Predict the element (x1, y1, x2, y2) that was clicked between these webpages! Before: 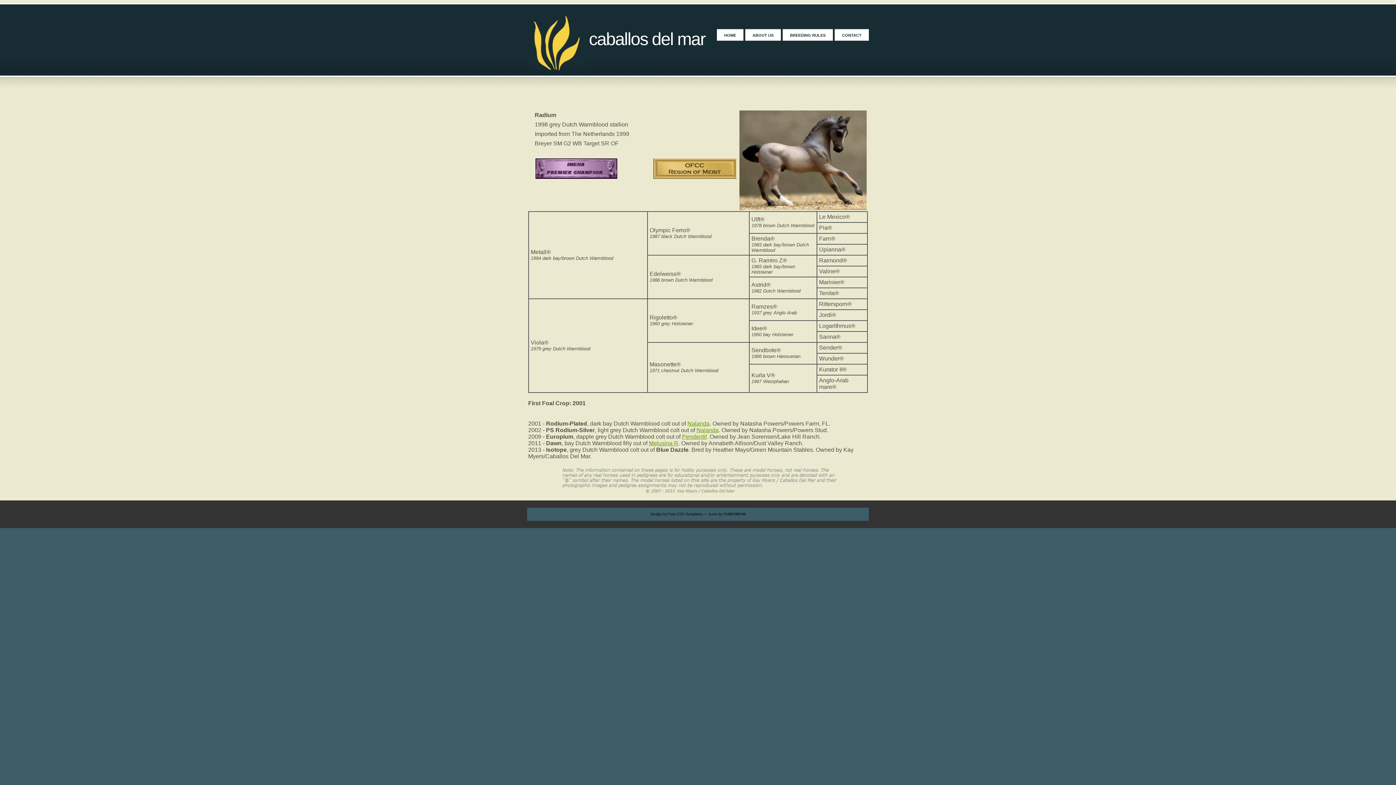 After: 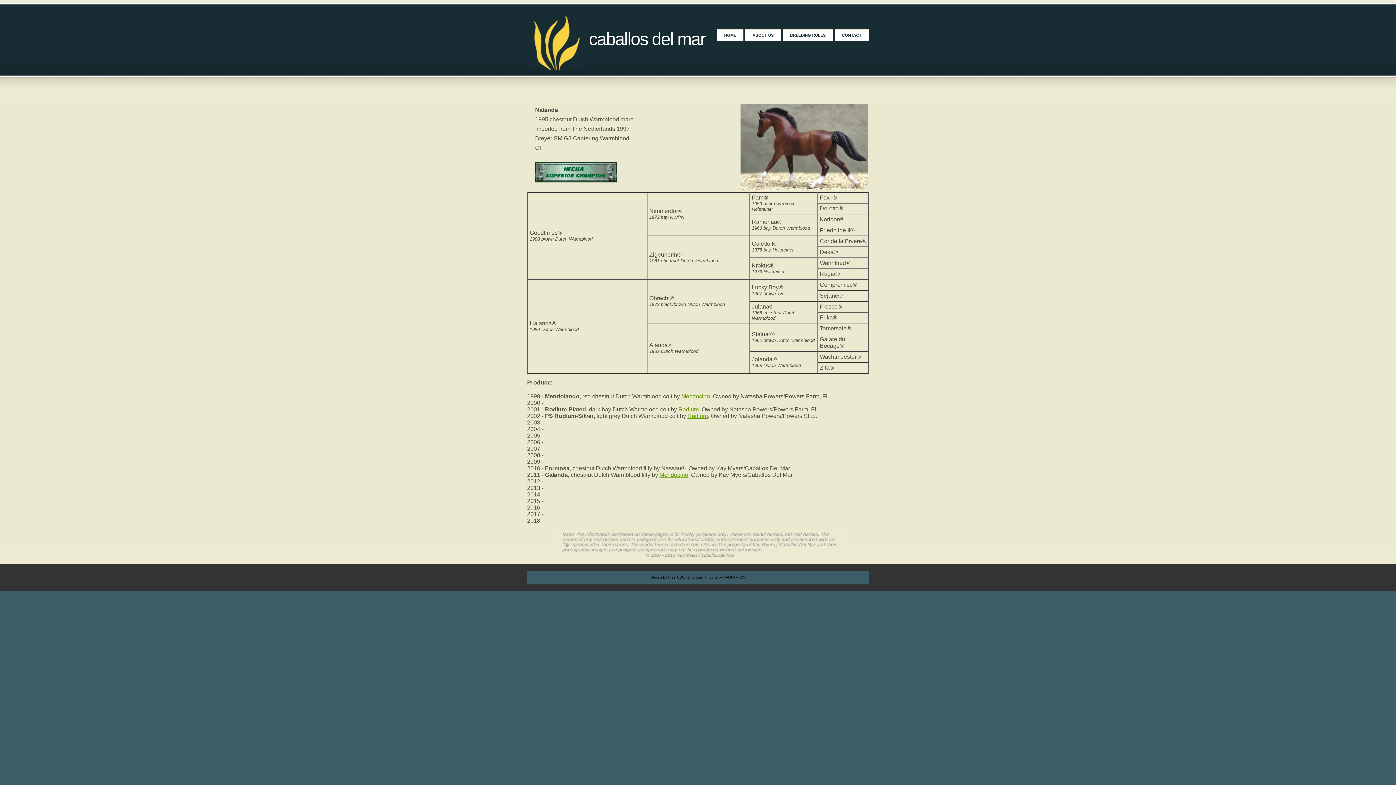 Action: bbox: (687, 420, 709, 426) label: Nalanda